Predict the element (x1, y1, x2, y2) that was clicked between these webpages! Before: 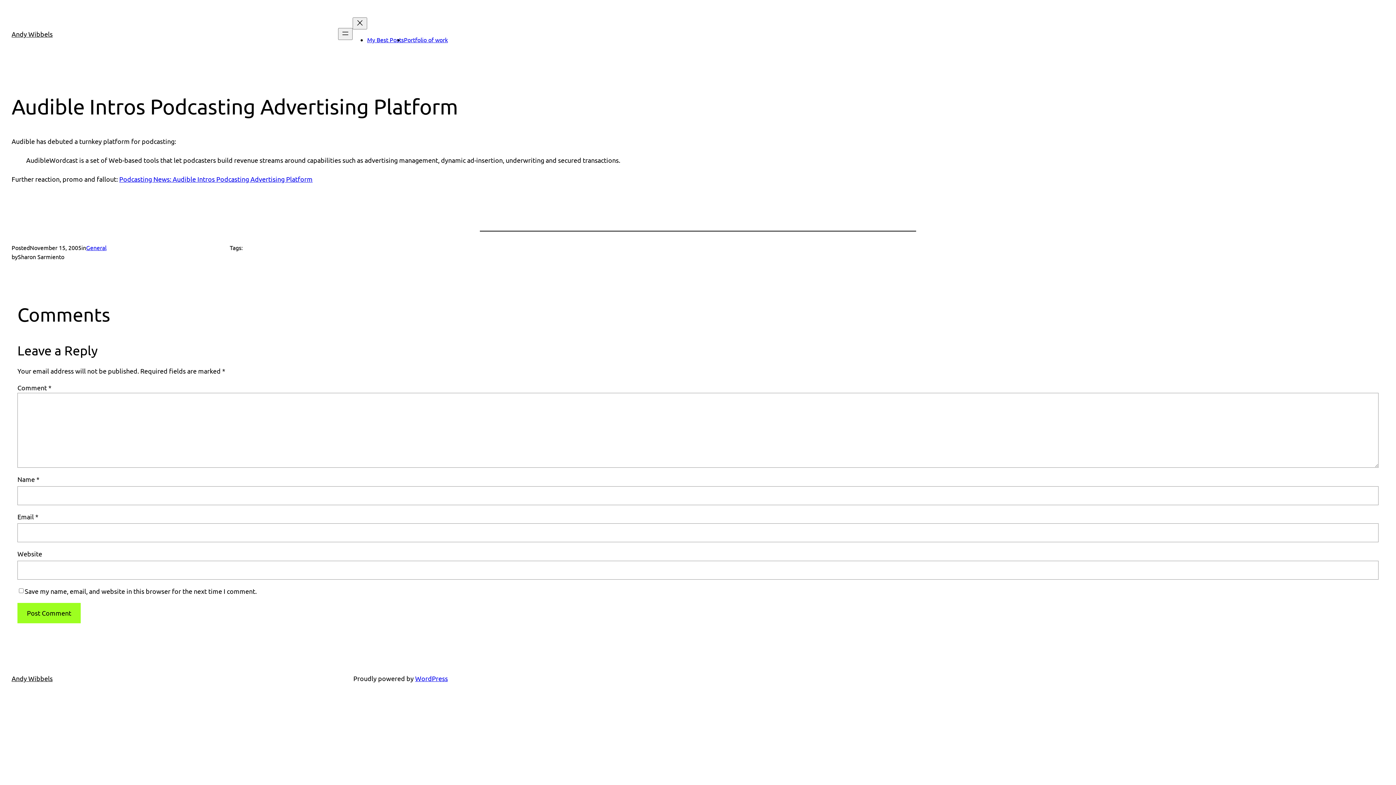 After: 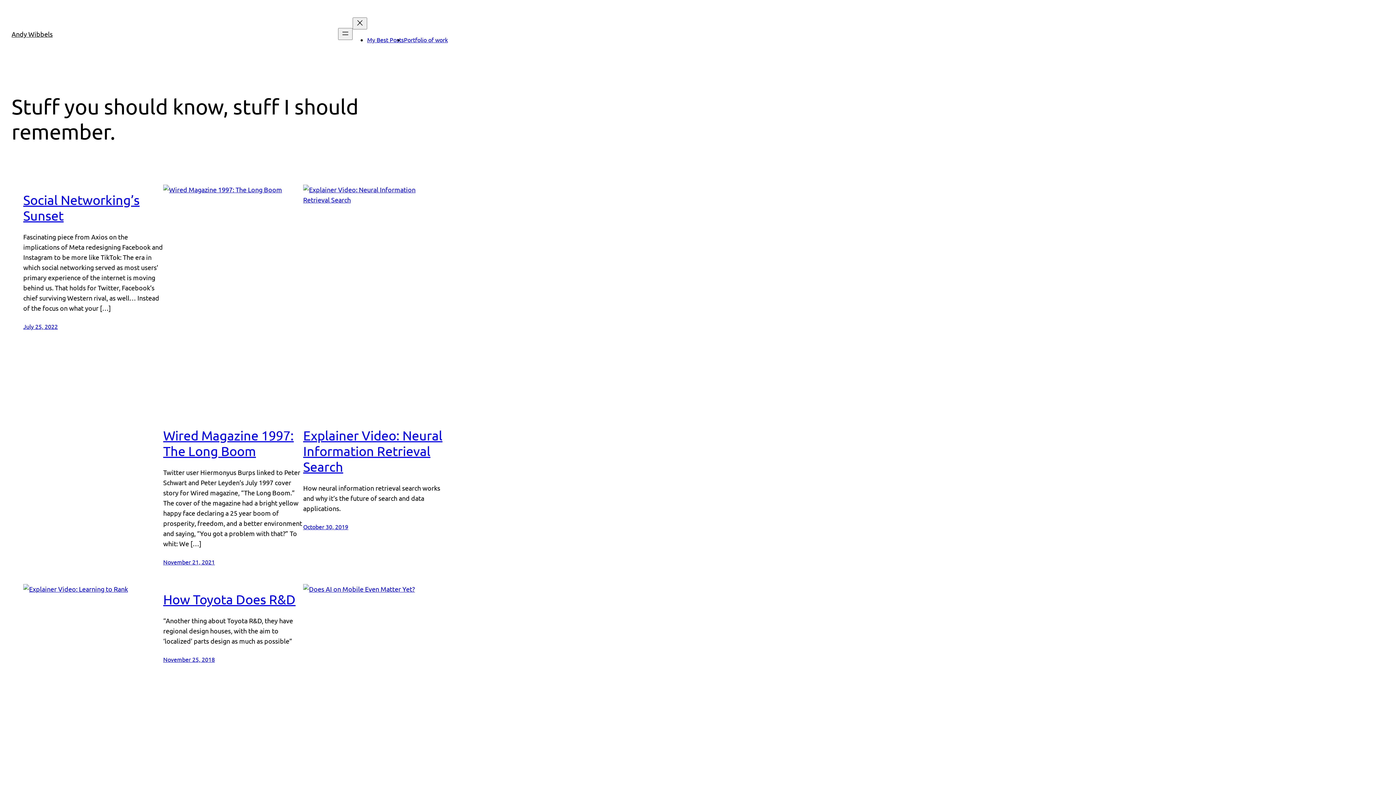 Action: bbox: (11, 675, 52, 682) label: Andy Wibbels